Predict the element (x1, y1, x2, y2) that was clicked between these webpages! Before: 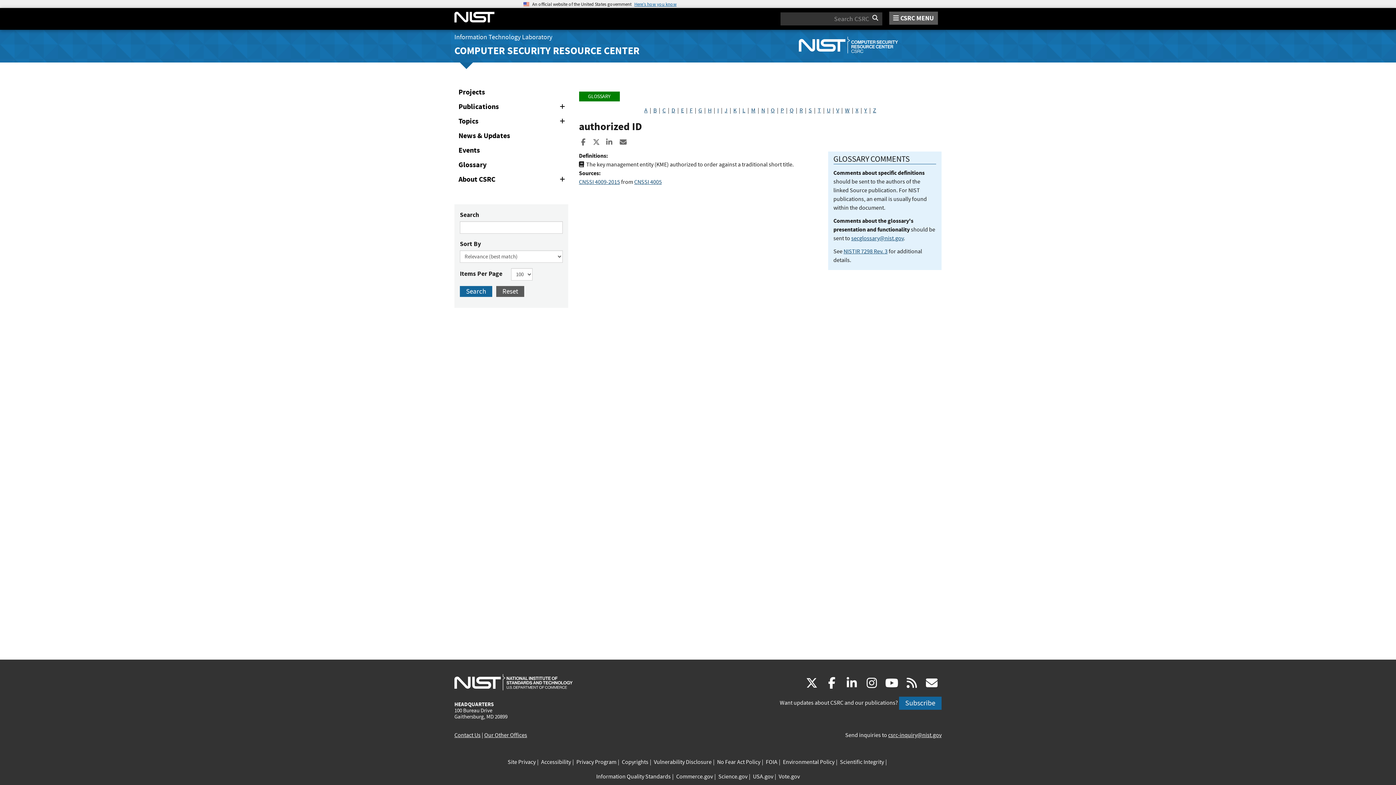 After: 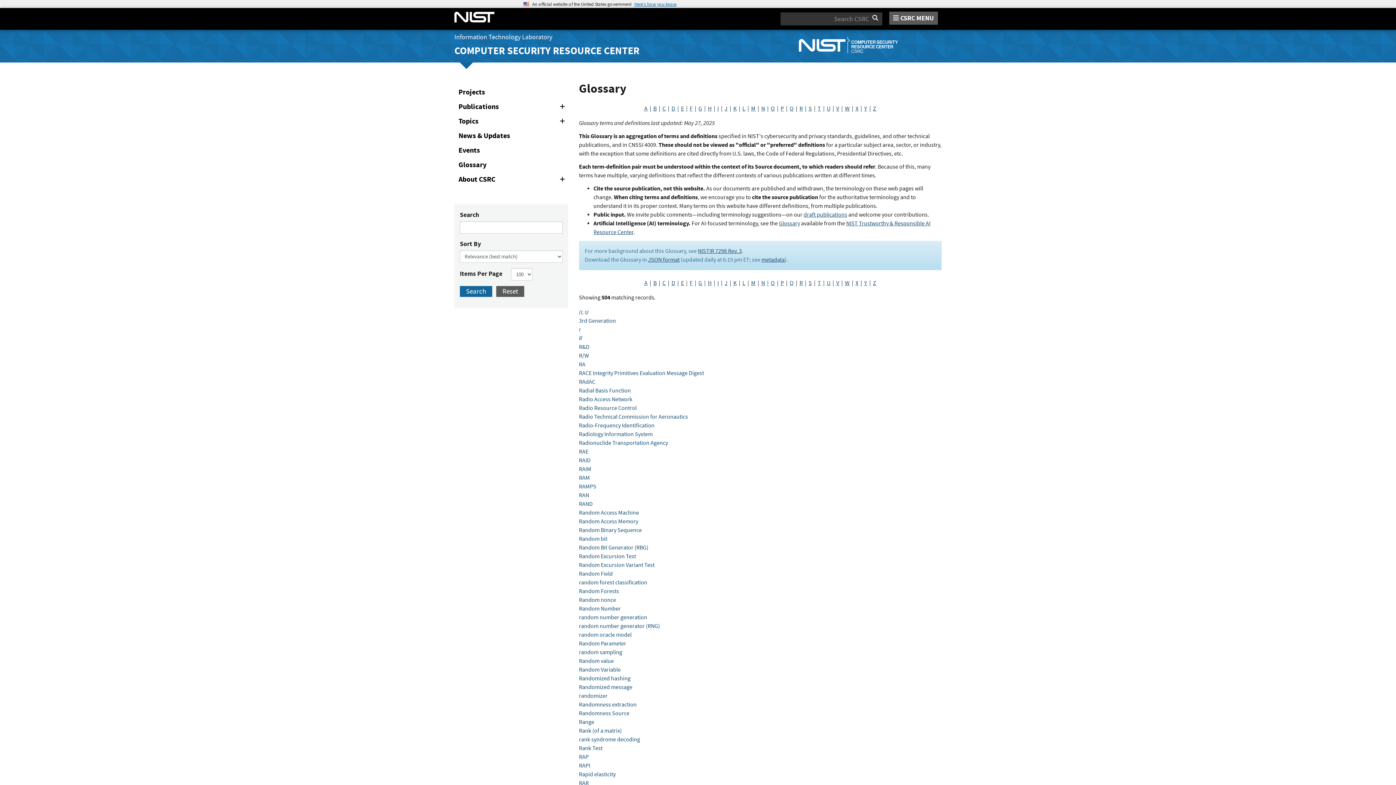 Action: label: R bbox: (799, 106, 803, 114)